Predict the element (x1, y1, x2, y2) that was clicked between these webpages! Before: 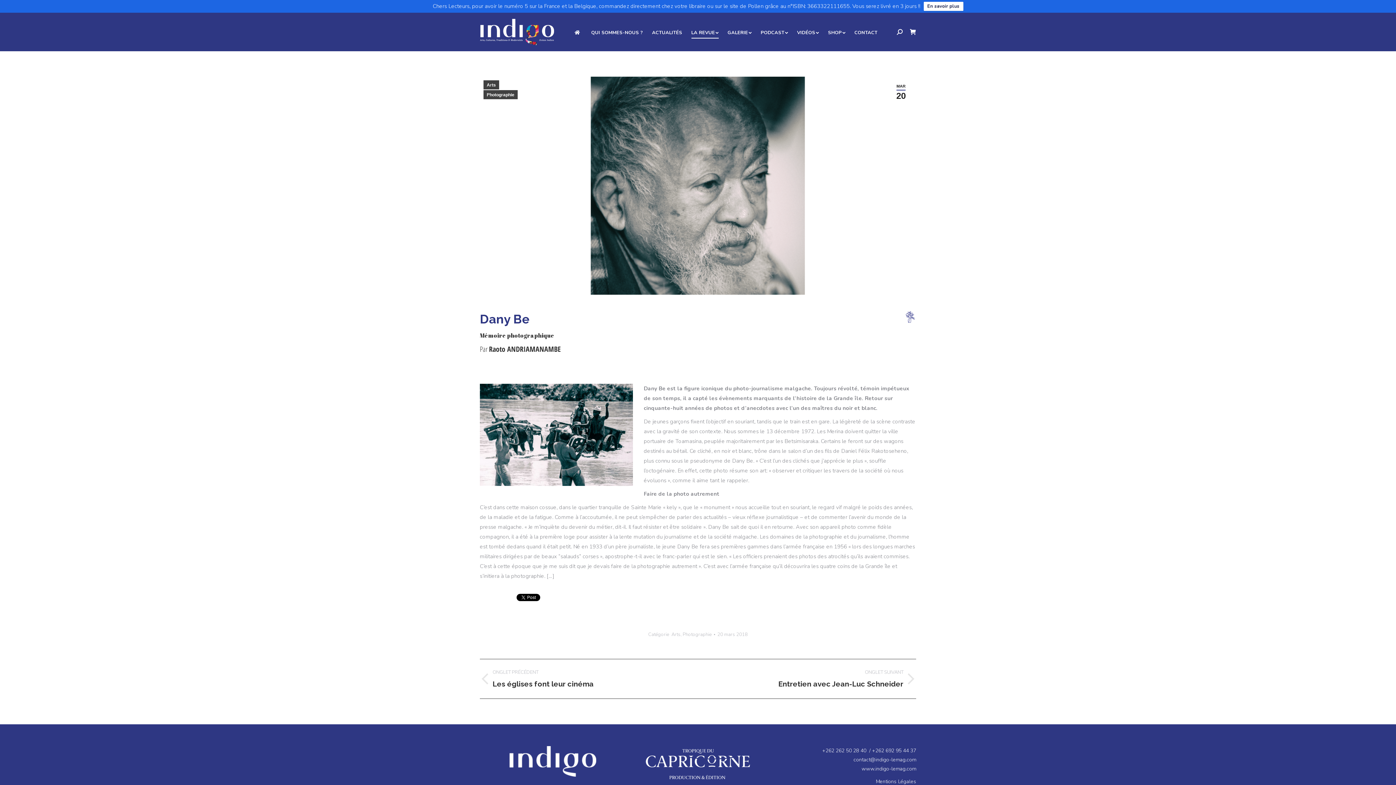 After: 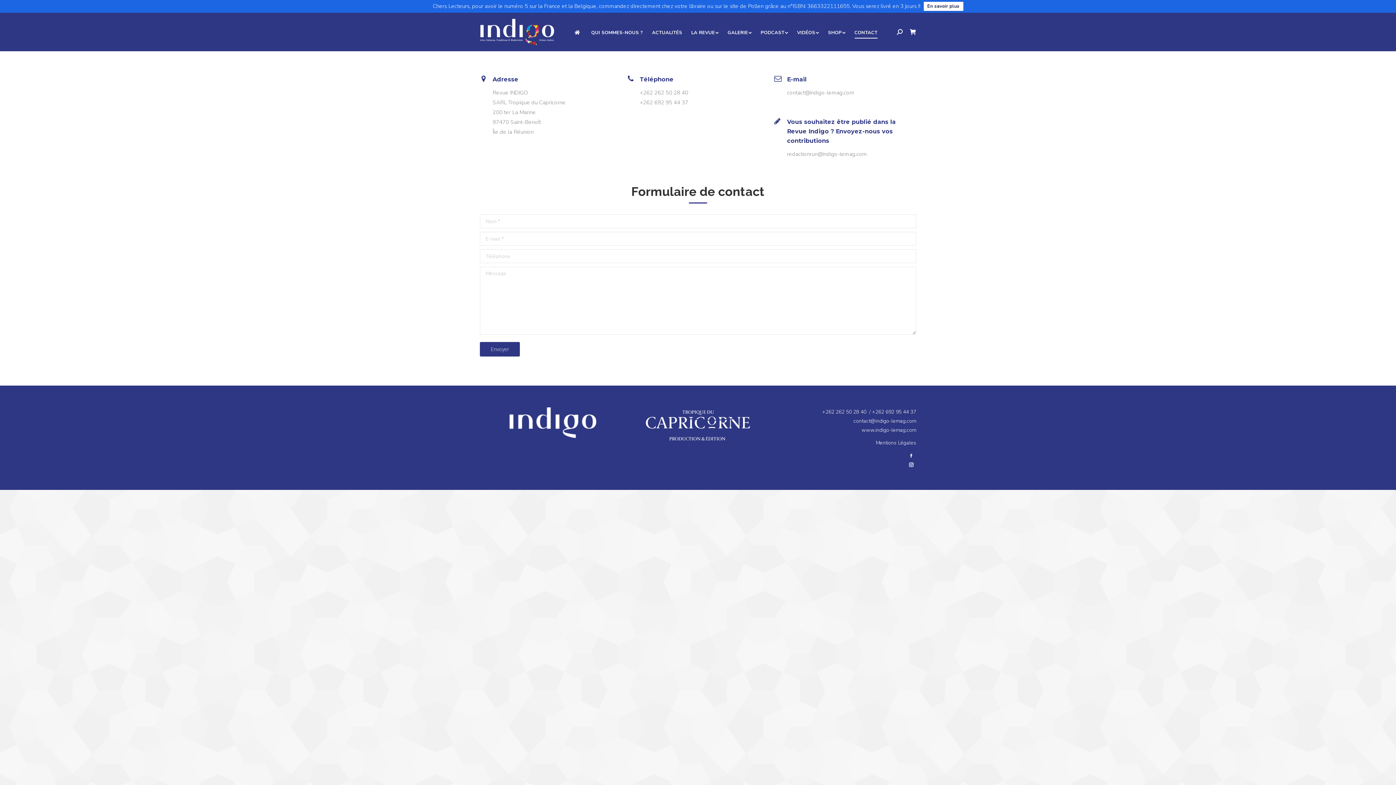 Action: label: CONTACT bbox: (849, 20, 881, 44)